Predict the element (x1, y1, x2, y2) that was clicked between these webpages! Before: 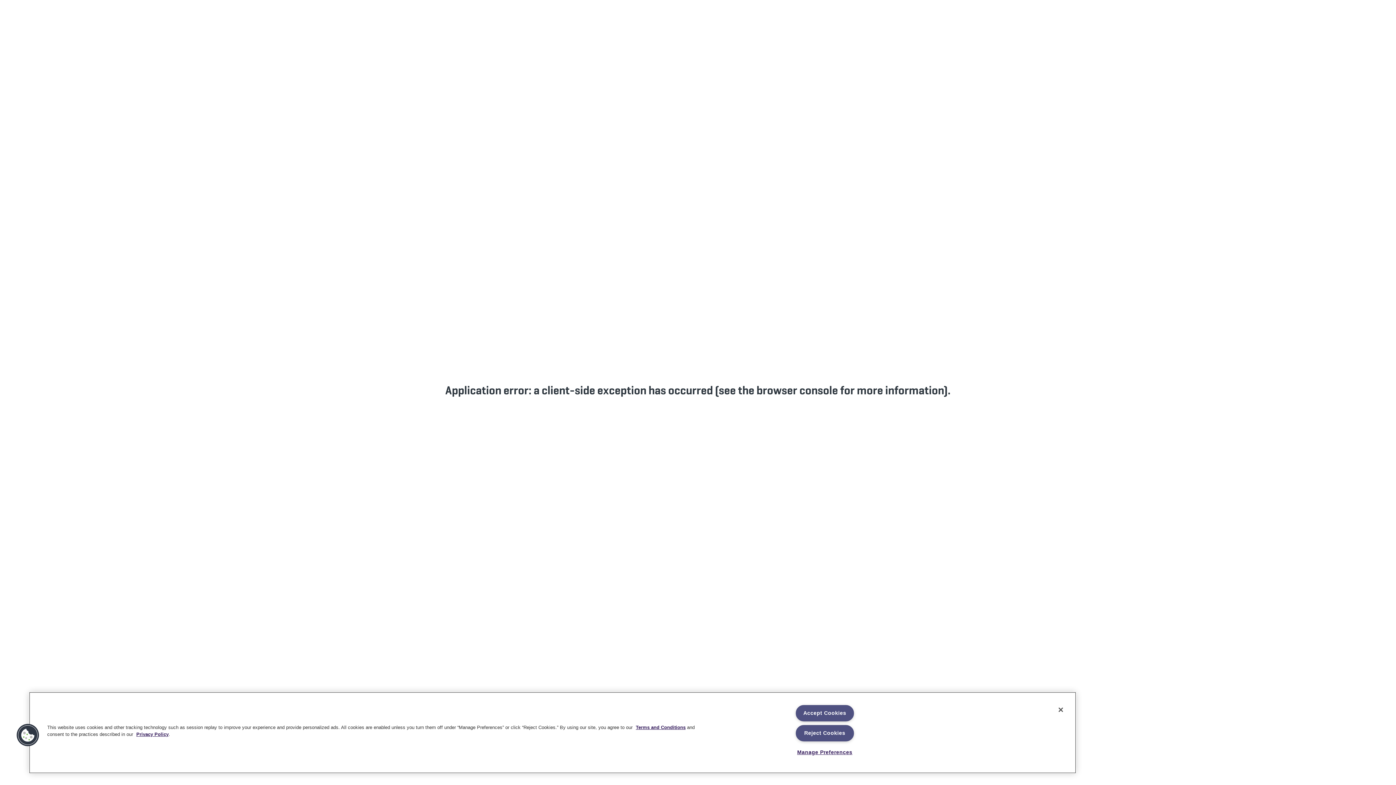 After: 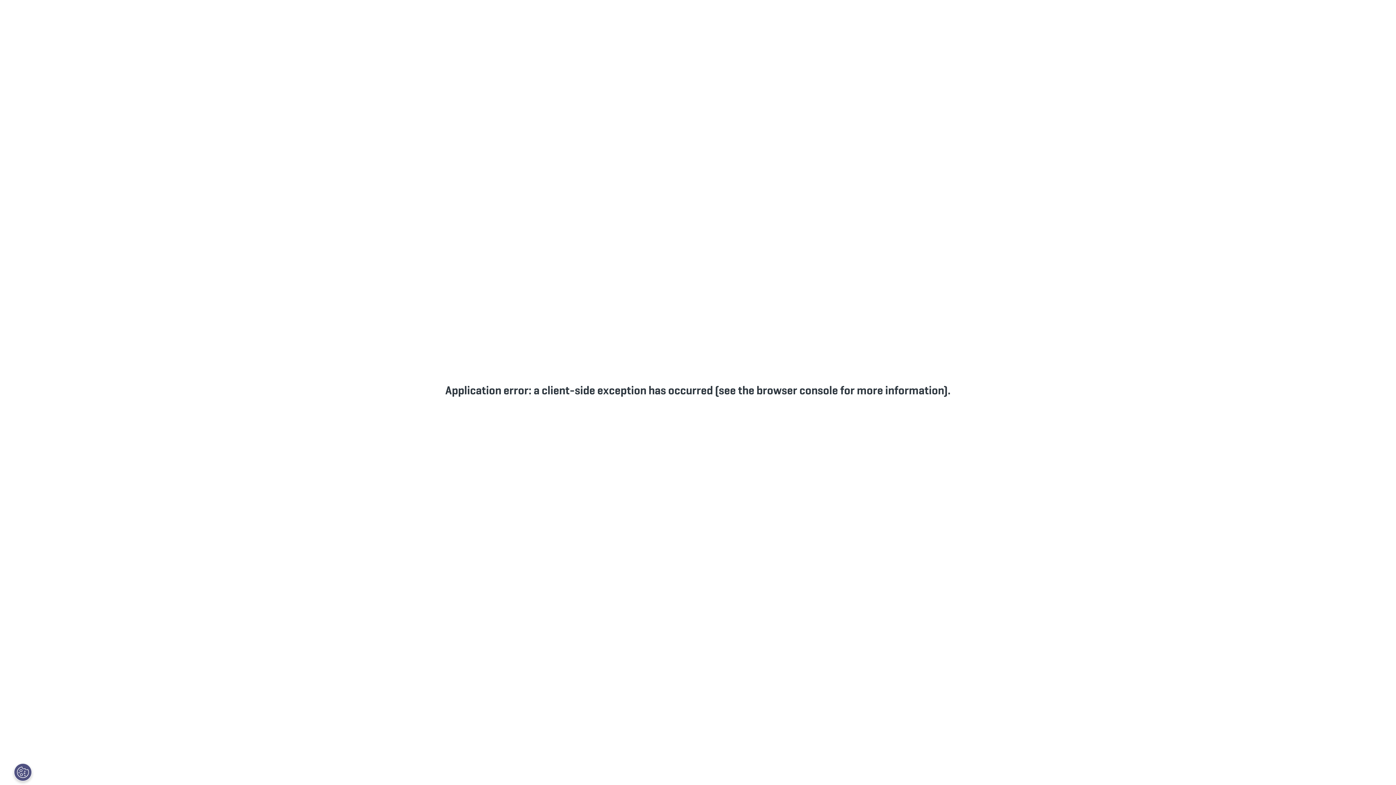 Action: bbox: (1053, 702, 1069, 718) label: Close